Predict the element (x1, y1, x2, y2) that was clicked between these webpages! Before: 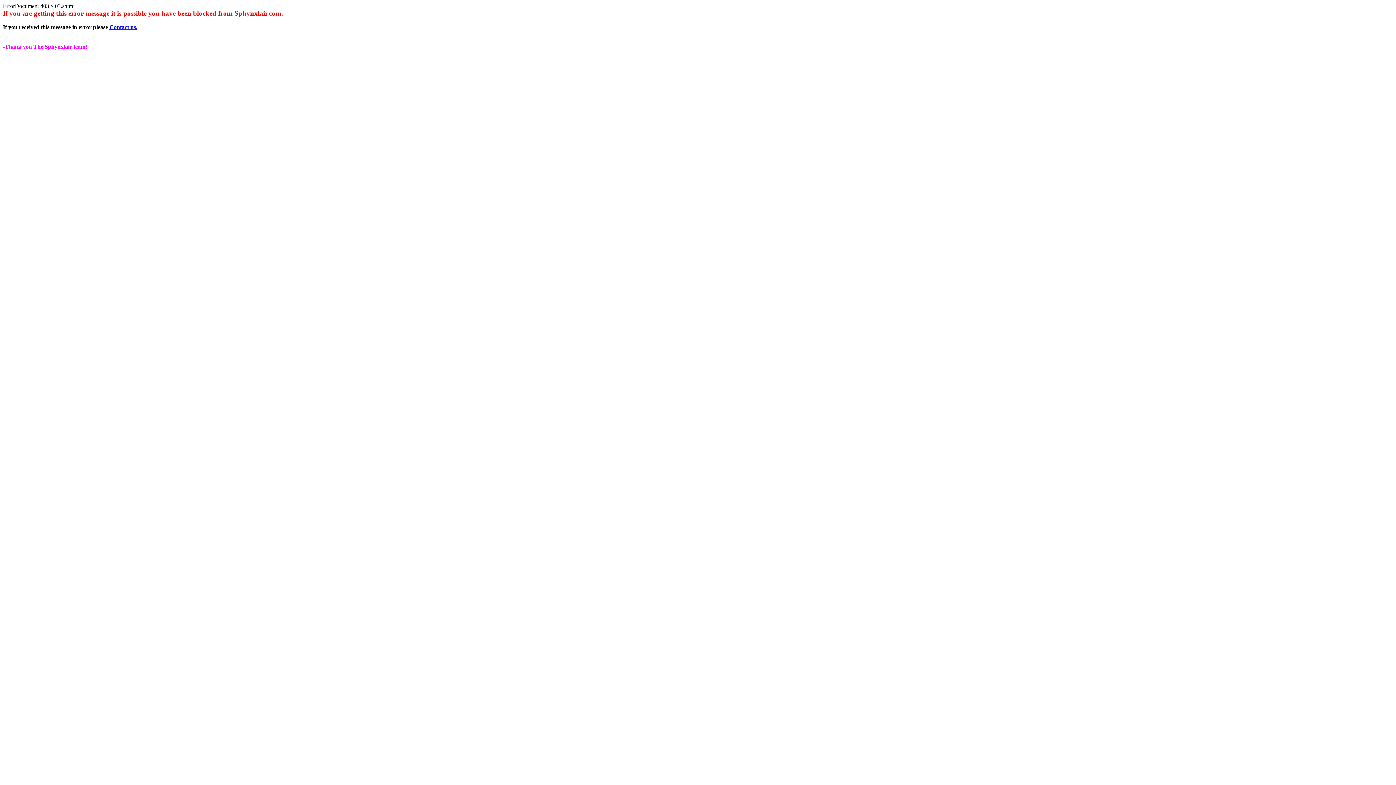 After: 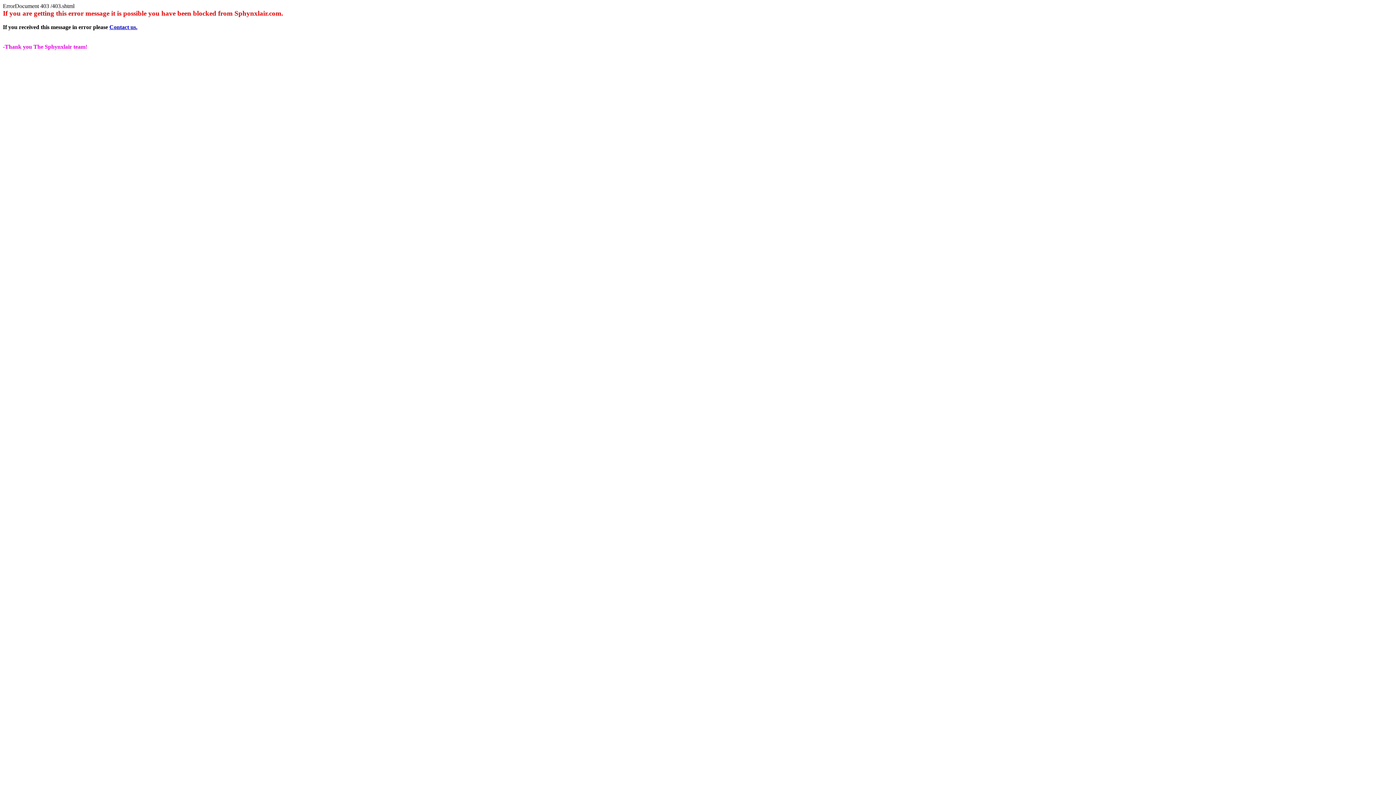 Action: bbox: (109, 24, 137, 30) label: Contact us.